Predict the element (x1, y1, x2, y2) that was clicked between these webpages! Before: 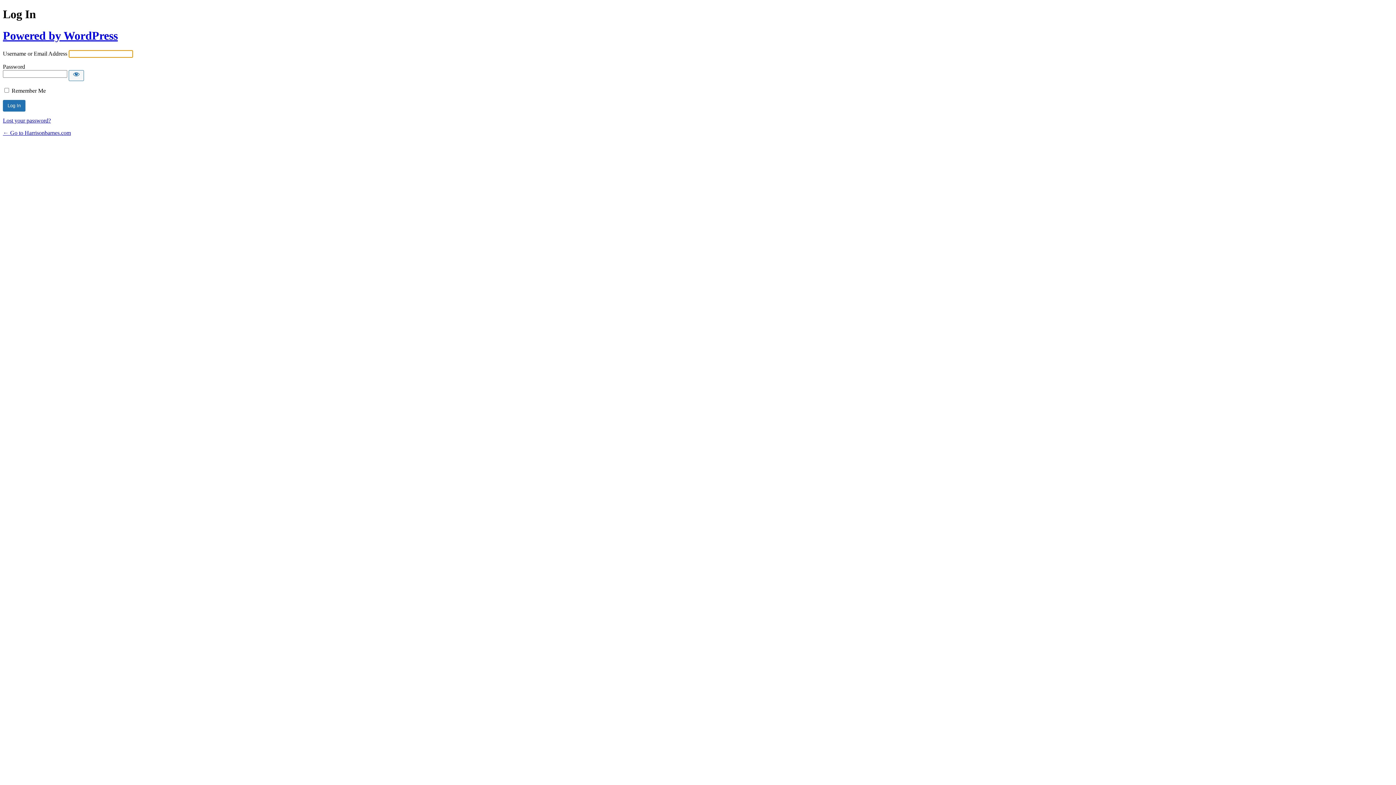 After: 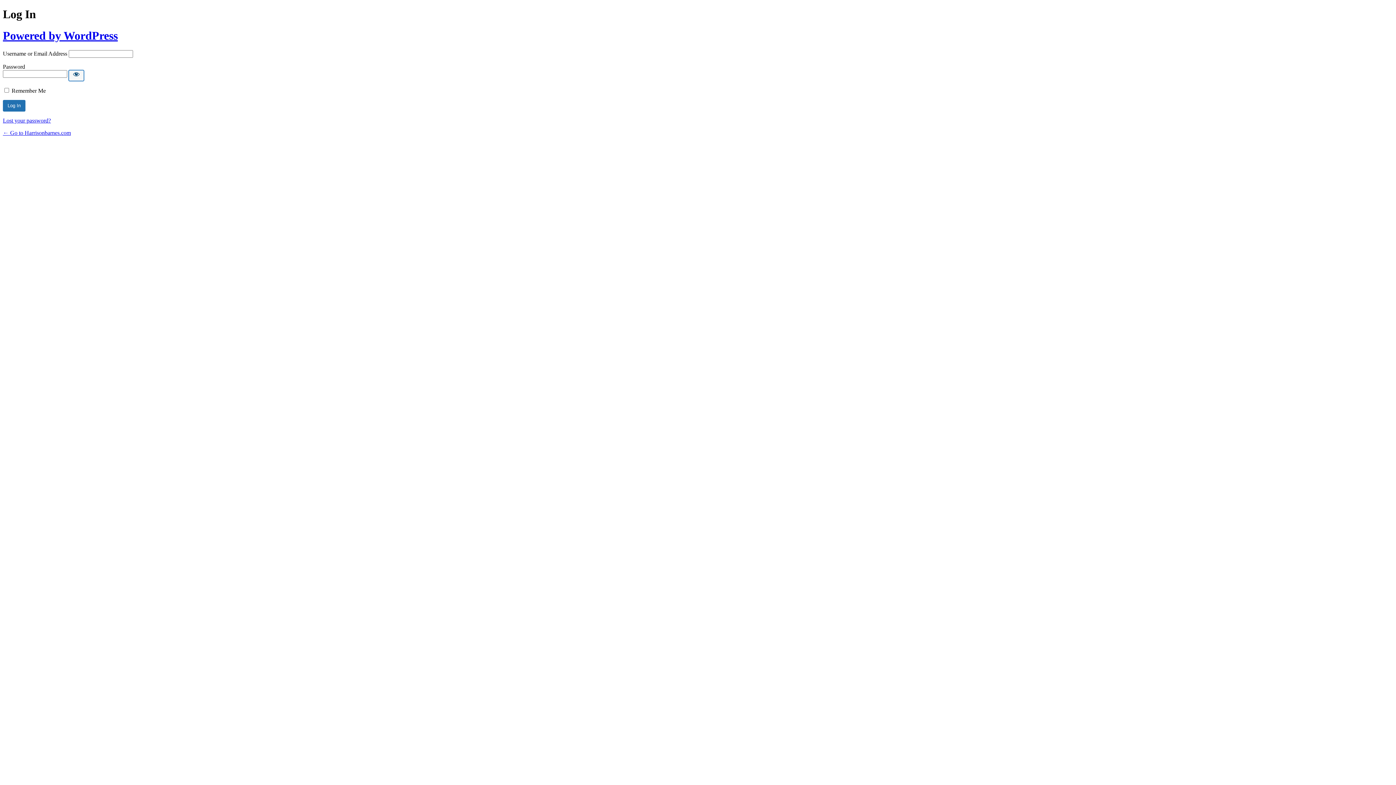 Action: bbox: (68, 70, 84, 81) label: Show password